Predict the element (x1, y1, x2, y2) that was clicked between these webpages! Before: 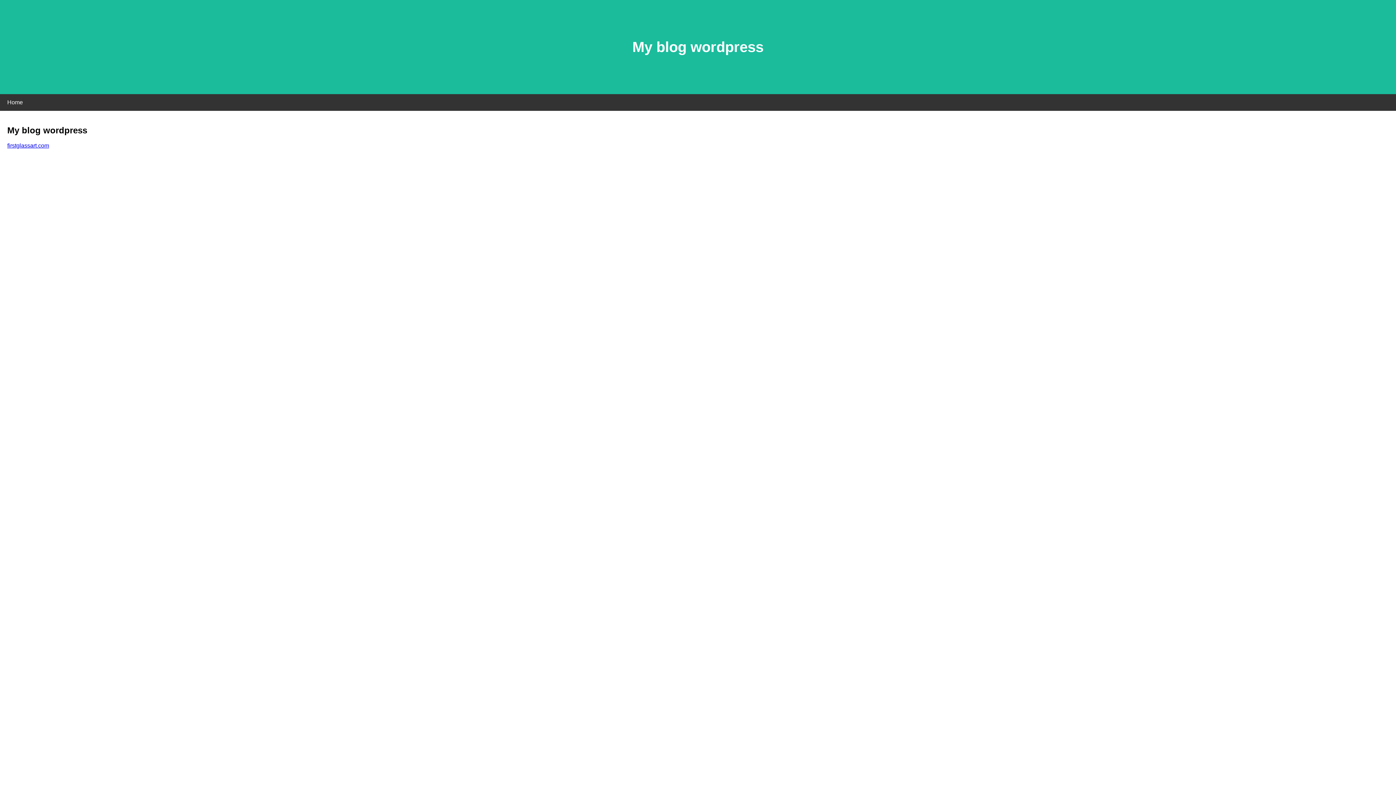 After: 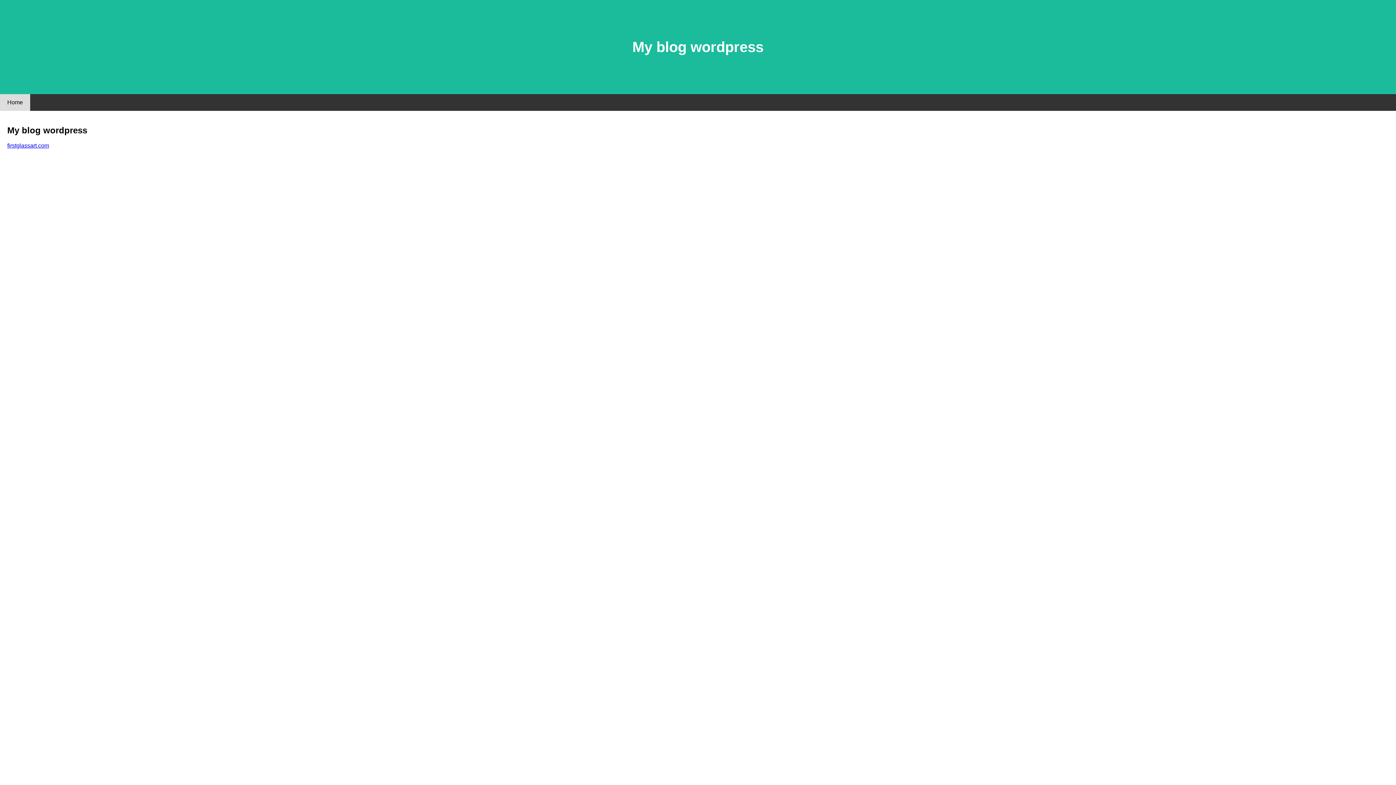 Action: label: Home bbox: (0, 94, 30, 110)